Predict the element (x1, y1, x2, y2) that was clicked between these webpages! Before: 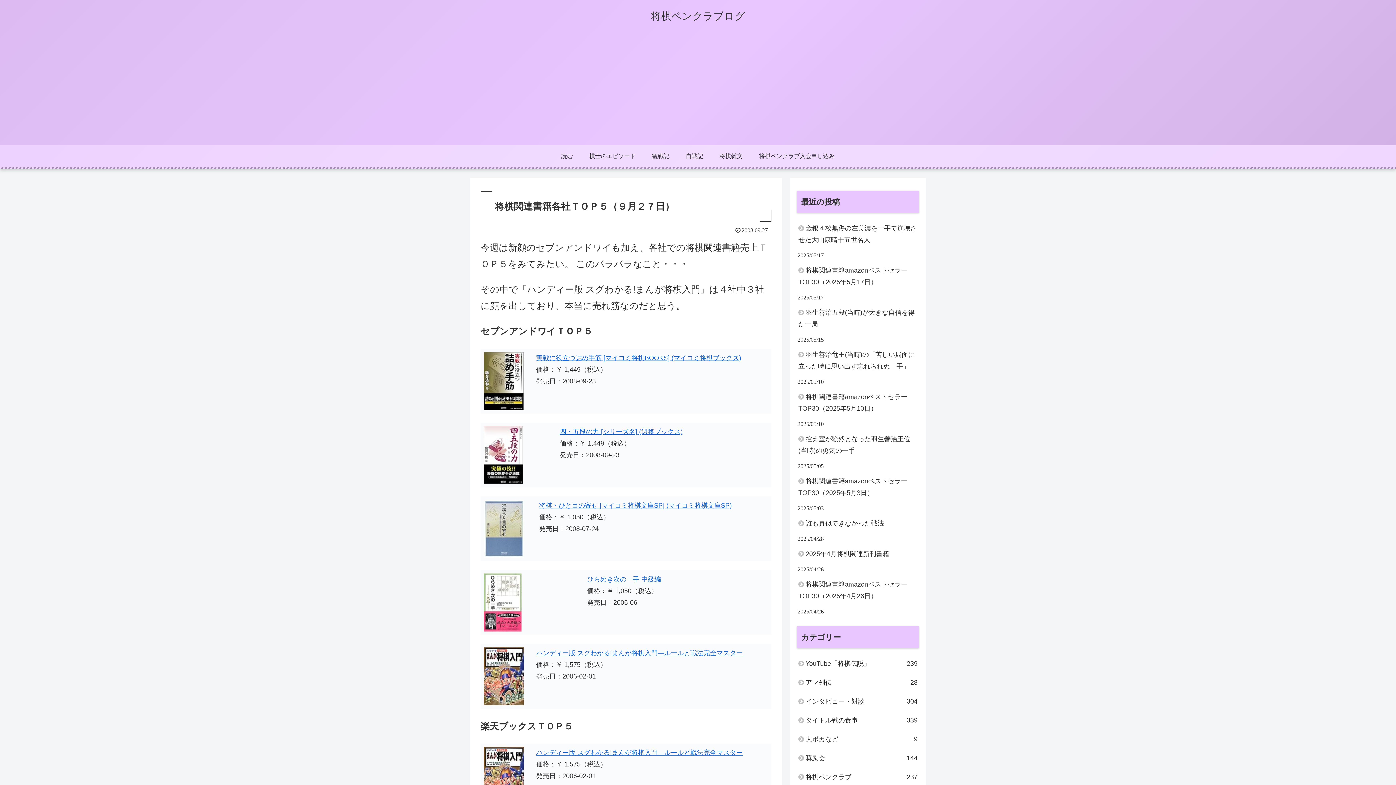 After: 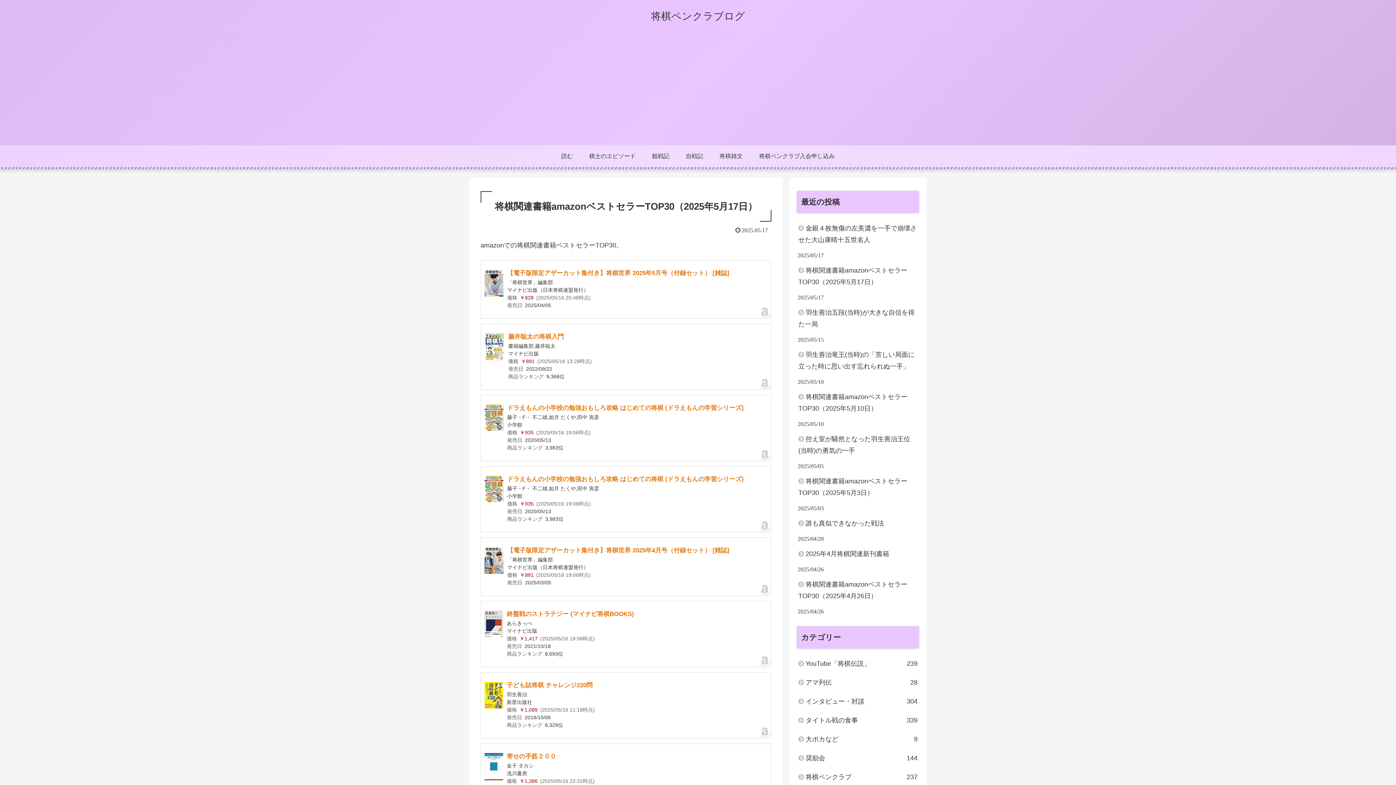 Action: label: 将棋関連書籍amazonベストセラーTOP30（2025年5月17日） bbox: (797, 261, 919, 291)